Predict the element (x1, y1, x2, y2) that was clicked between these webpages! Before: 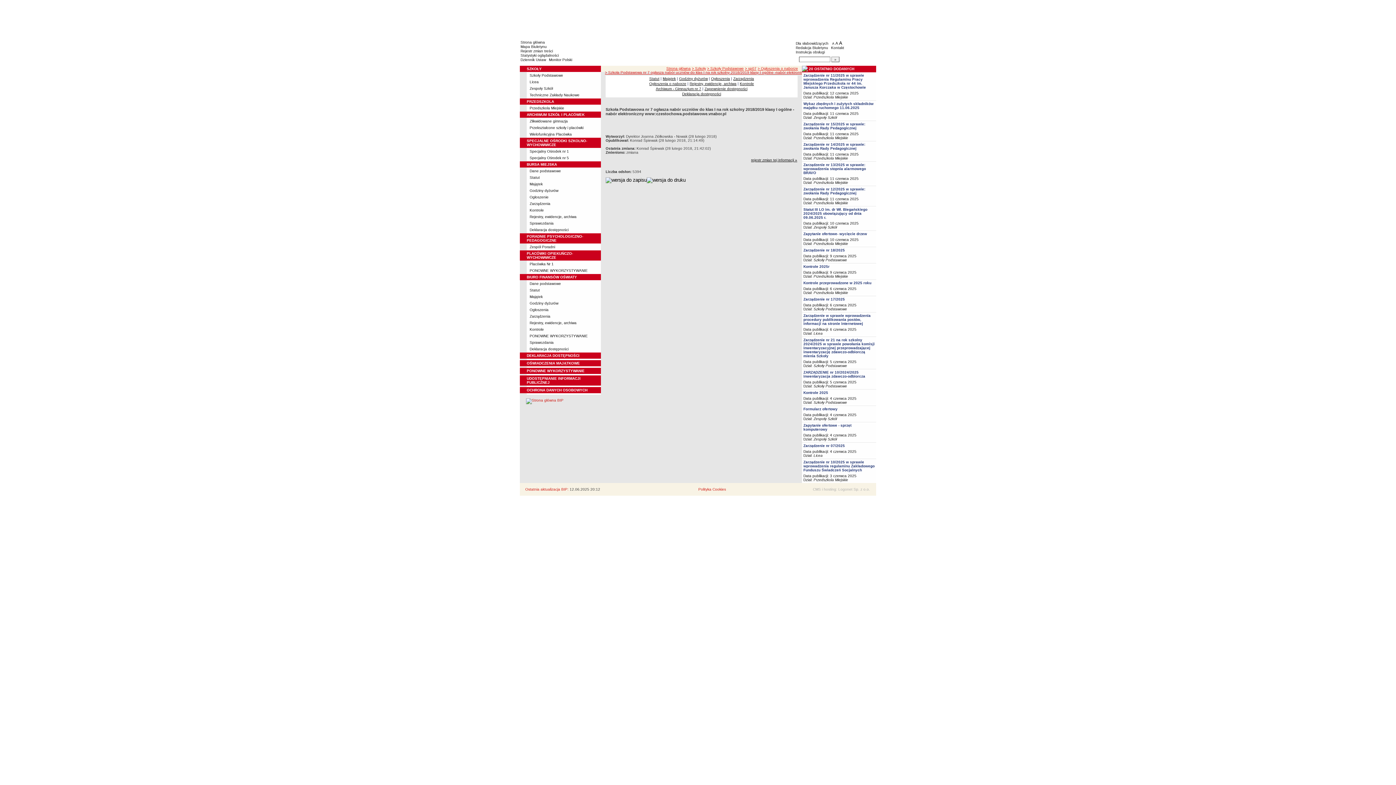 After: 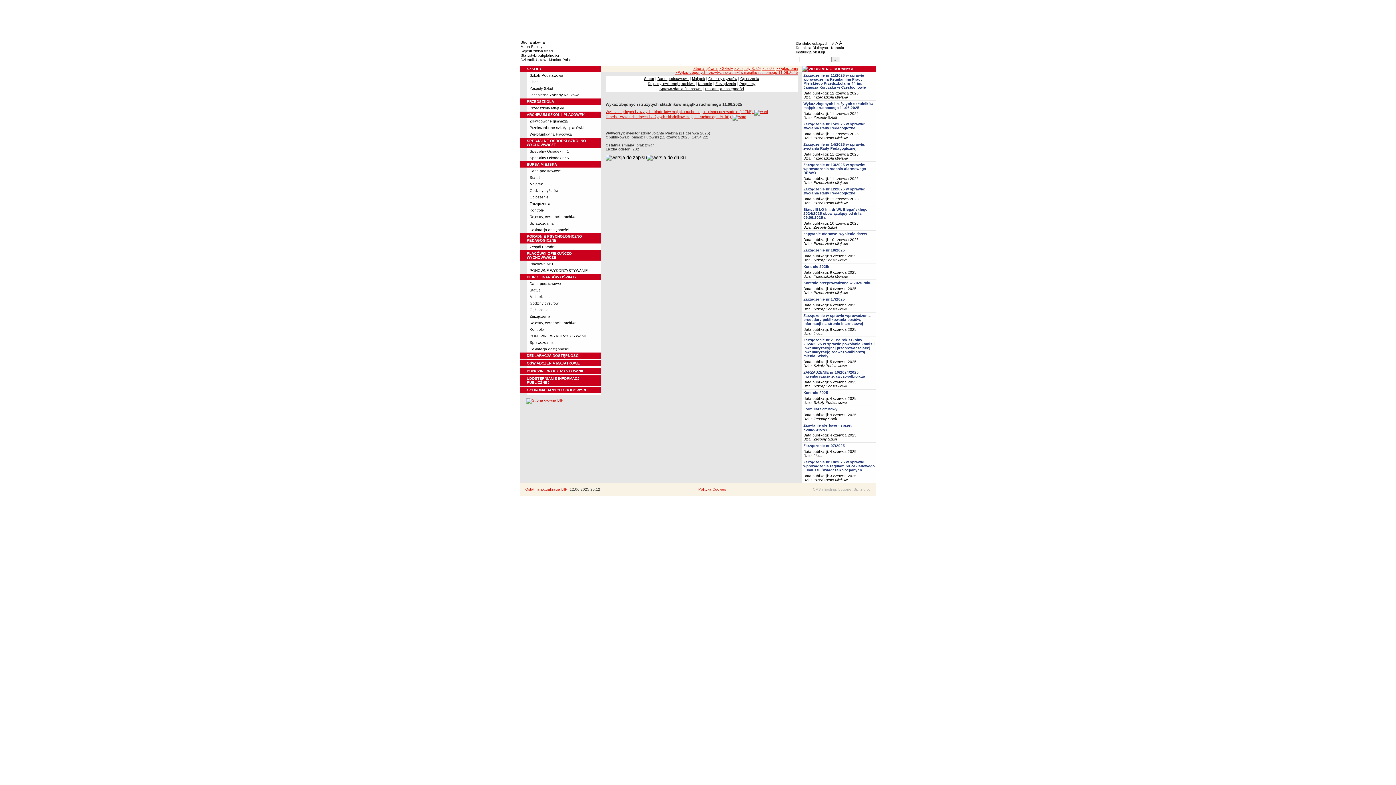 Action: label: Wykaz zbędnych i zużytych składników majątku ruchomego 11.06.2025 bbox: (803, 101, 873, 109)